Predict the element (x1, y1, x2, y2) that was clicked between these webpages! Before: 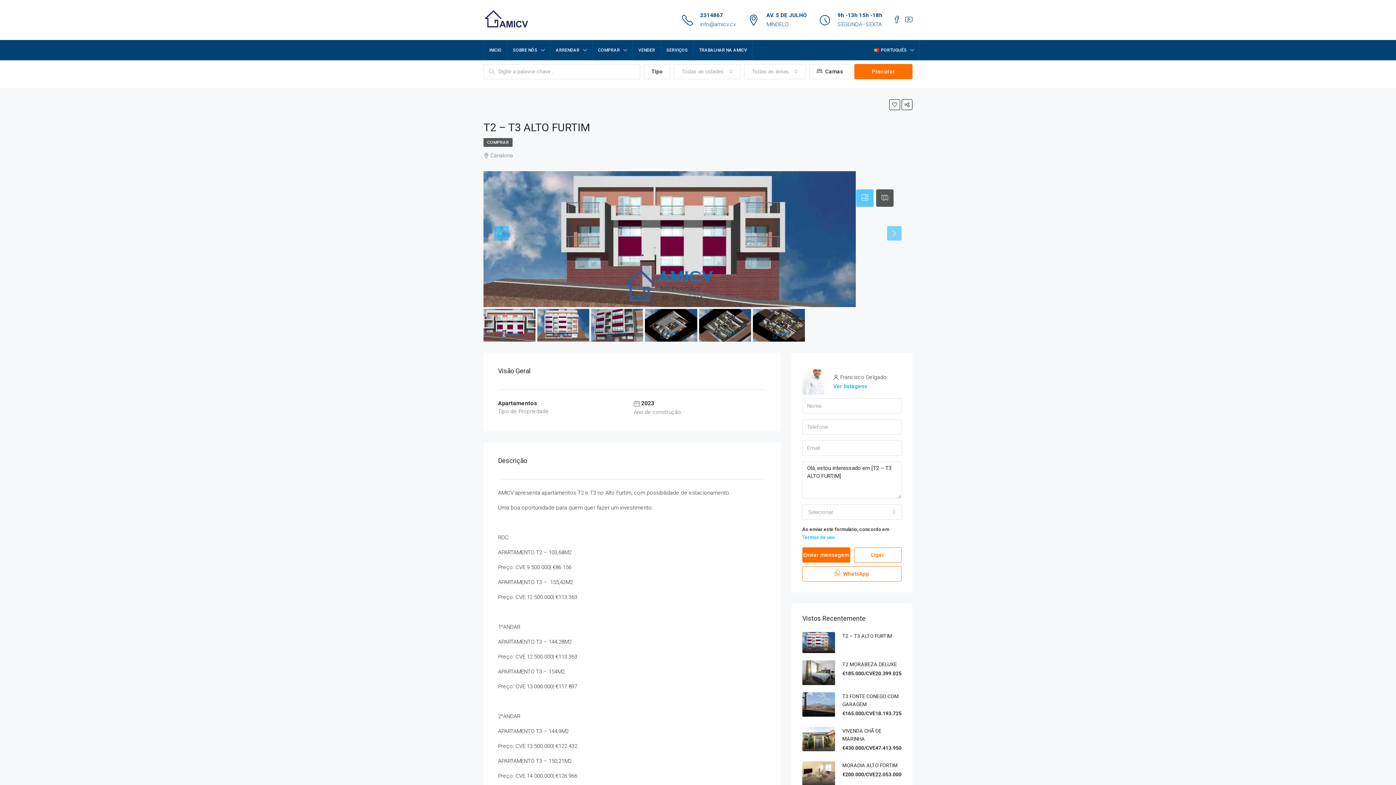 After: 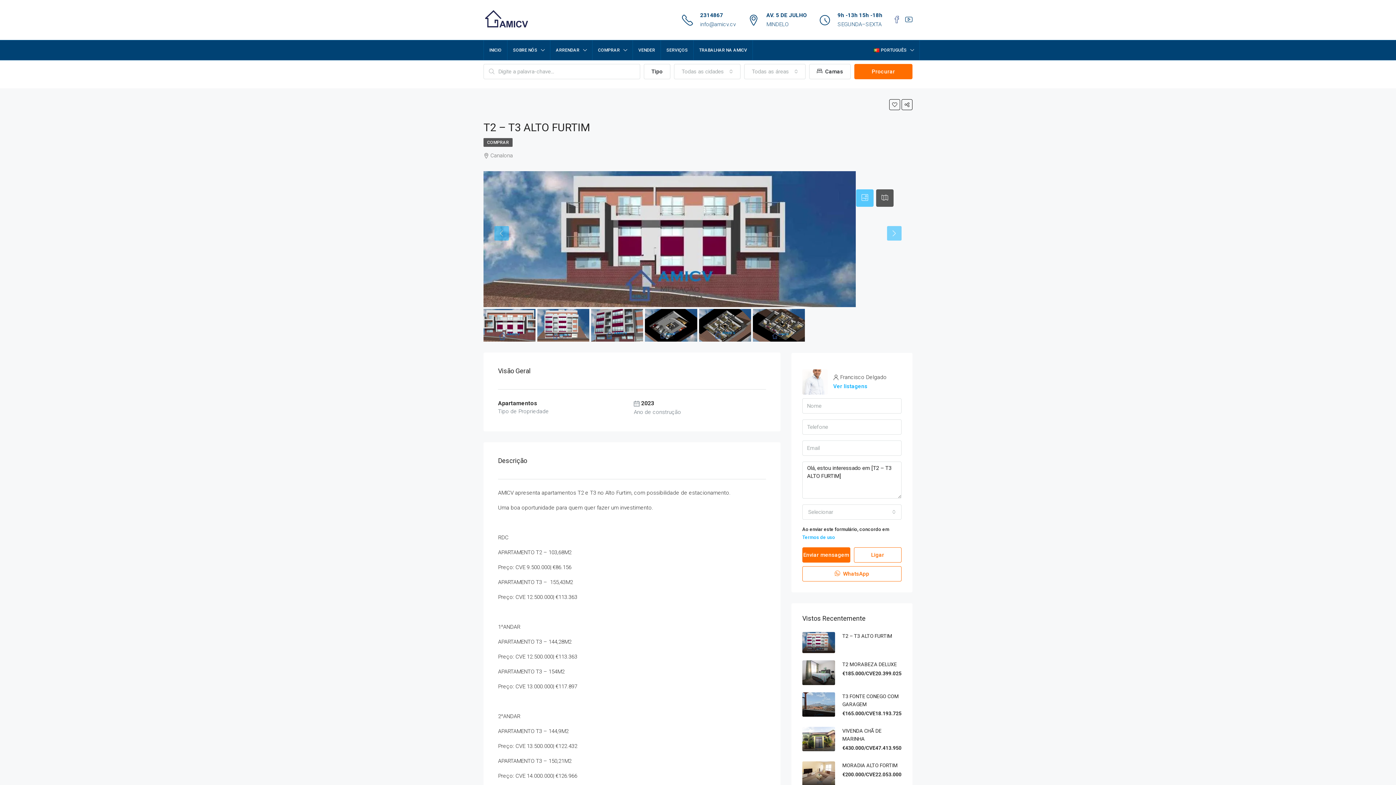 Action: bbox: (893, 15, 900, 24)